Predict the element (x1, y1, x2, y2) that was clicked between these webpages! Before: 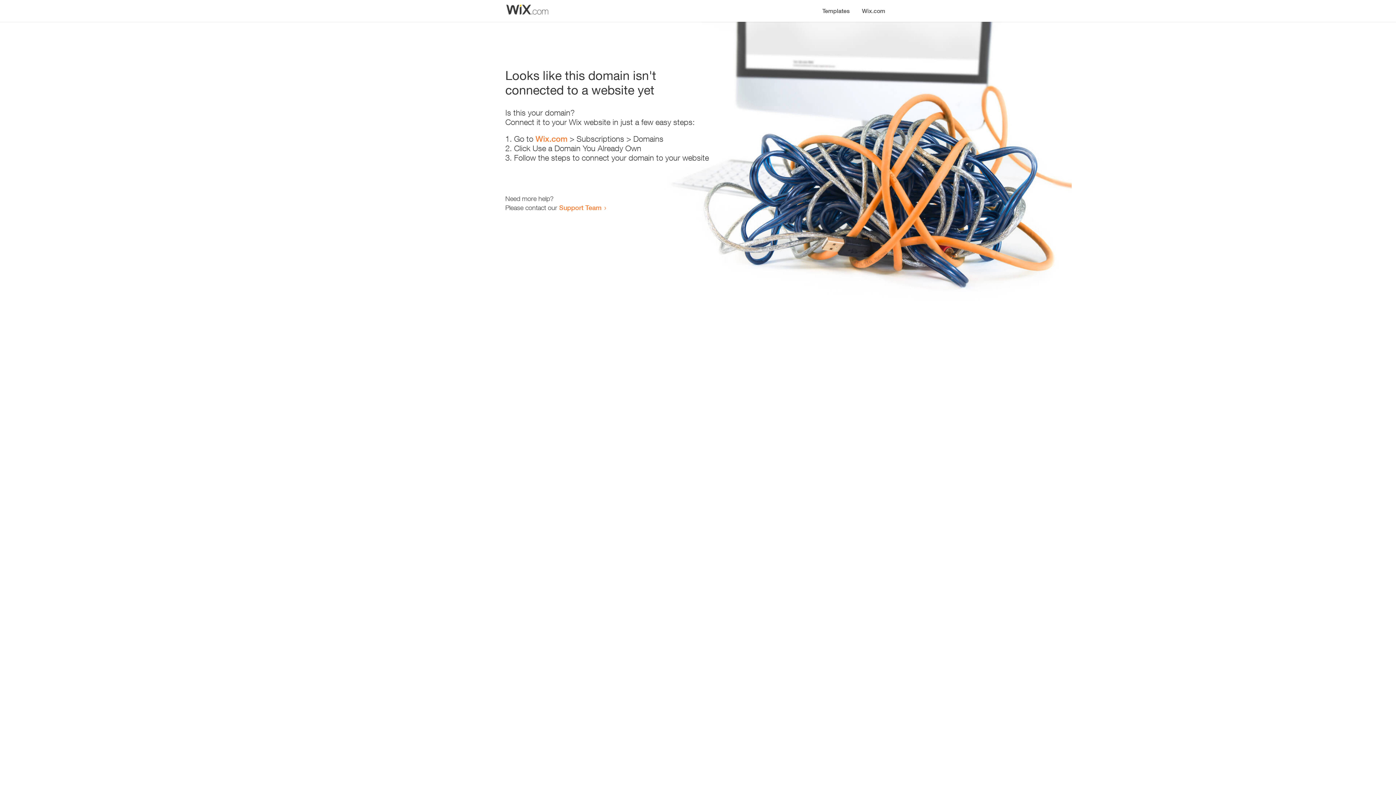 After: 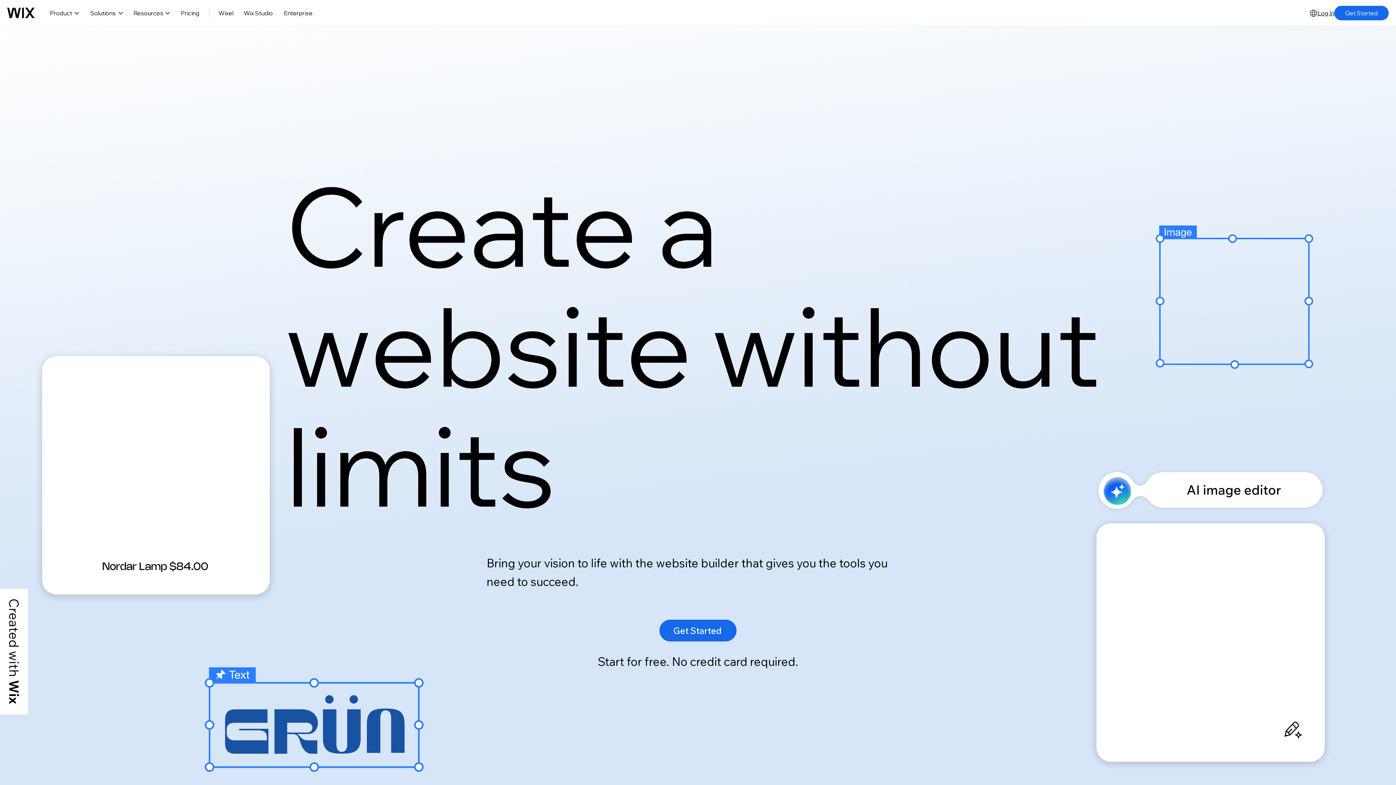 Action: bbox: (535, 134, 567, 143) label: Wix.com